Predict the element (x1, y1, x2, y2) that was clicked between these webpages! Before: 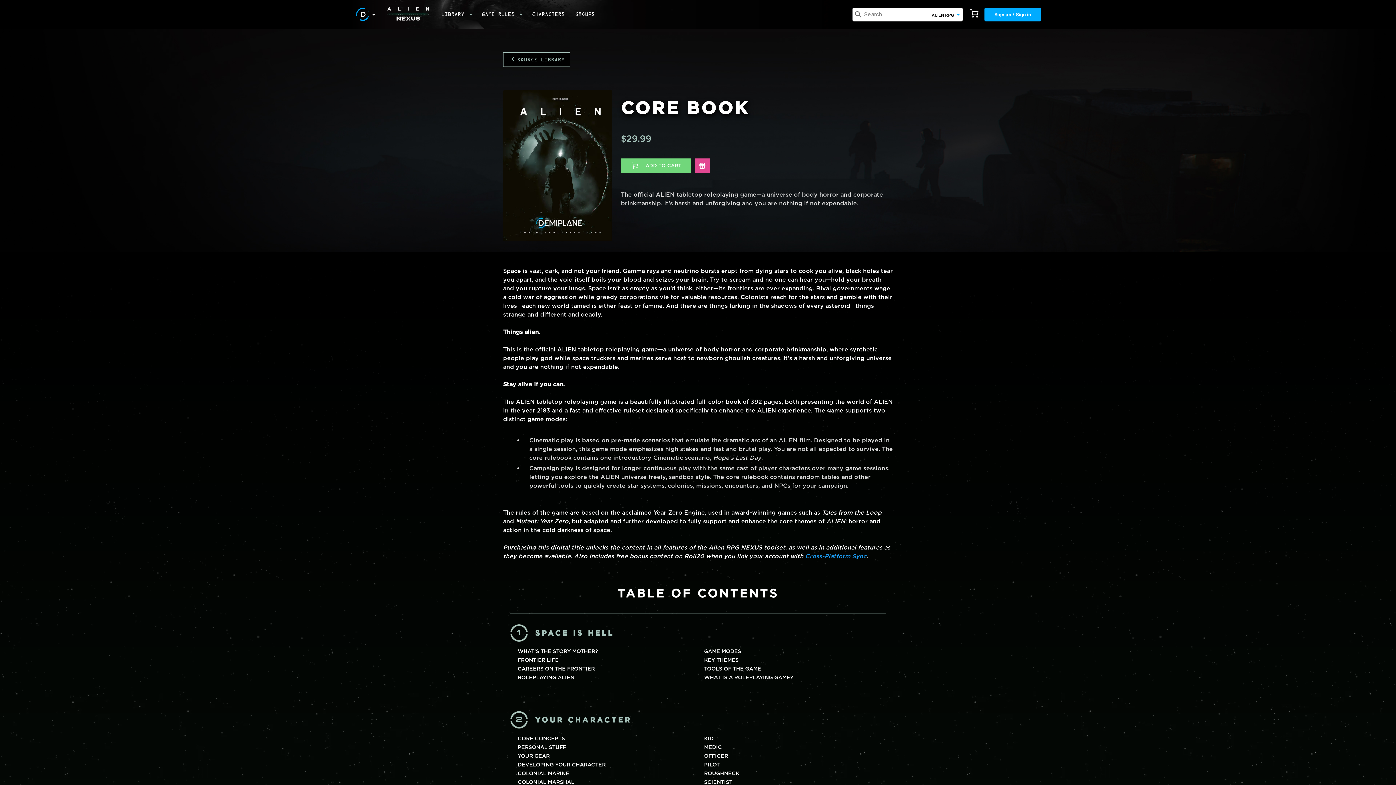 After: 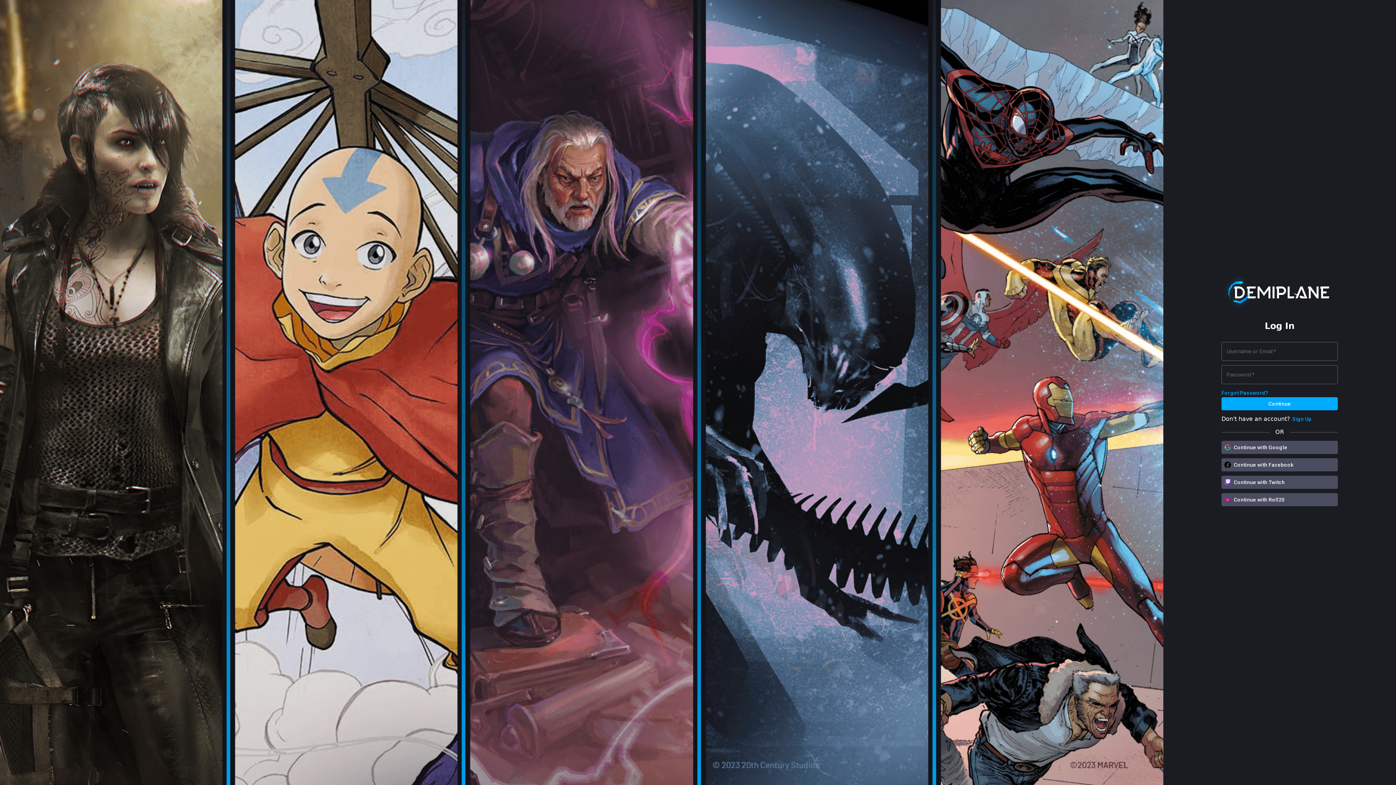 Action: bbox: (562, 5, 594, 24) label: GROUPS